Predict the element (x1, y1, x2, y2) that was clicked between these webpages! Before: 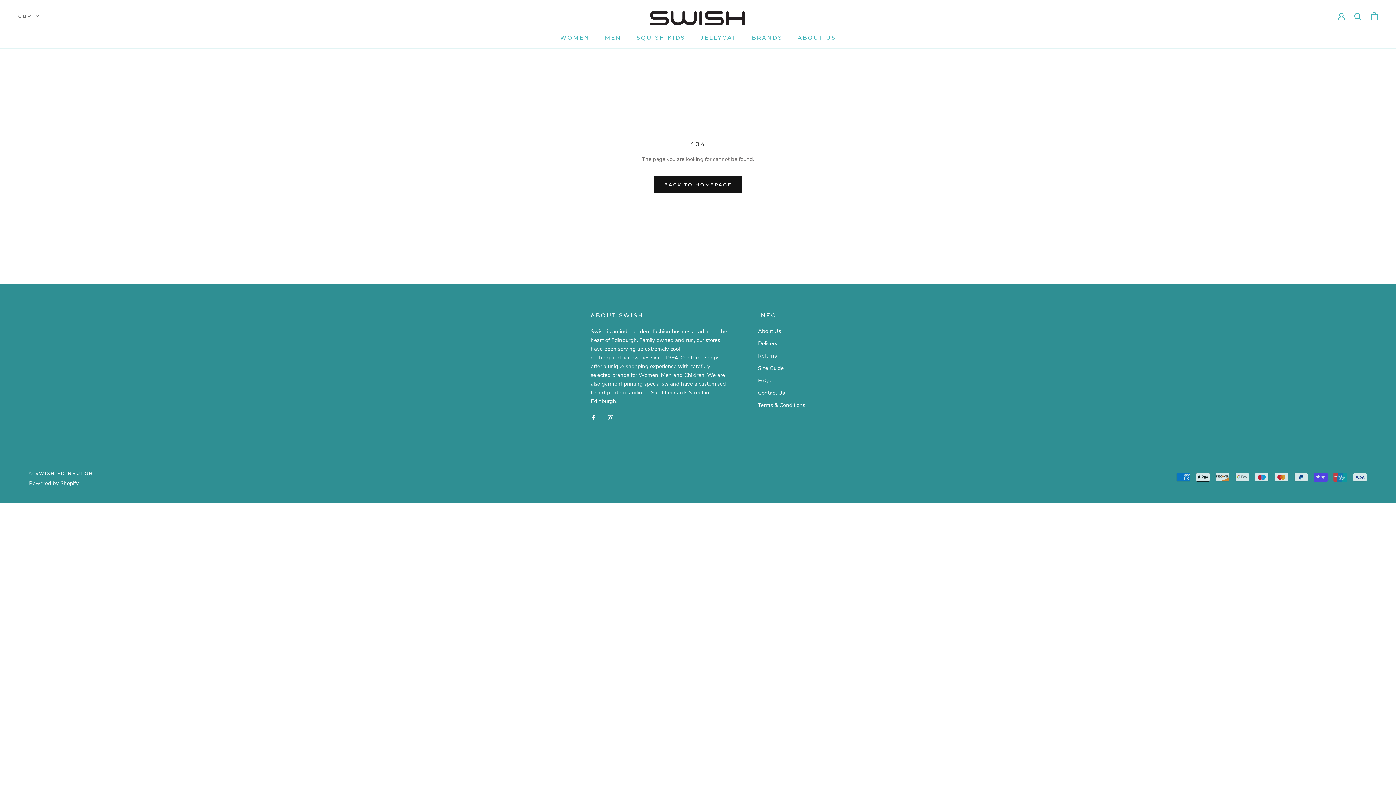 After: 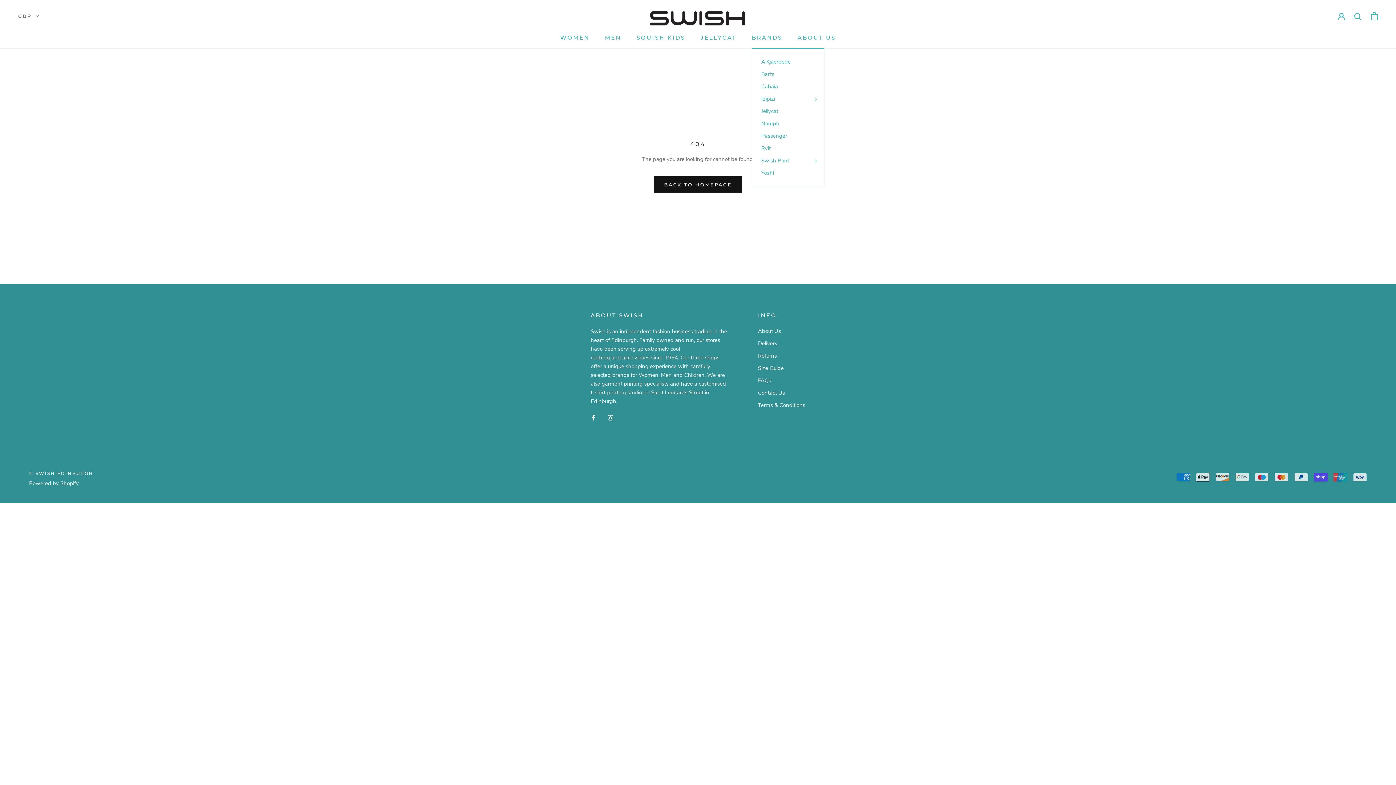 Action: bbox: (752, 34, 782, 41) label: BRANDS